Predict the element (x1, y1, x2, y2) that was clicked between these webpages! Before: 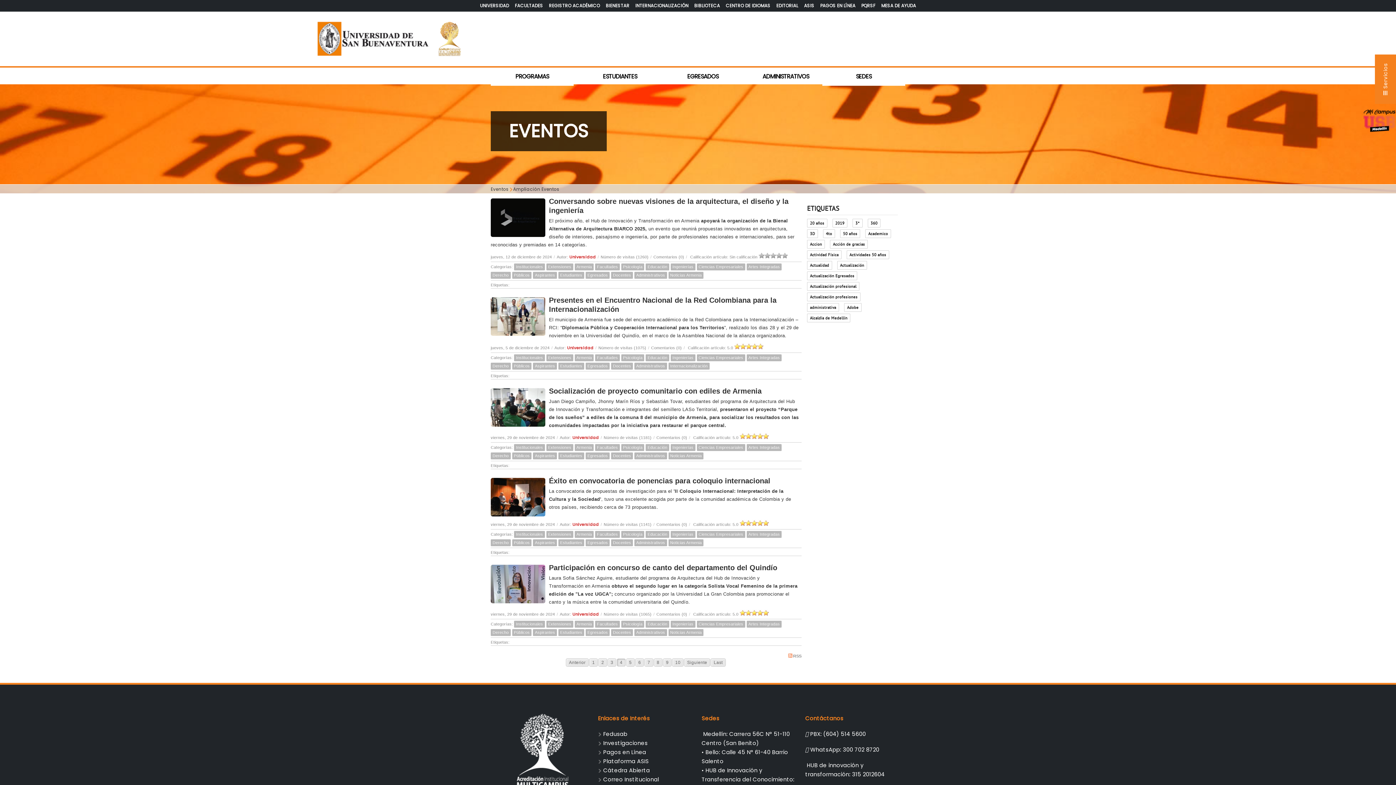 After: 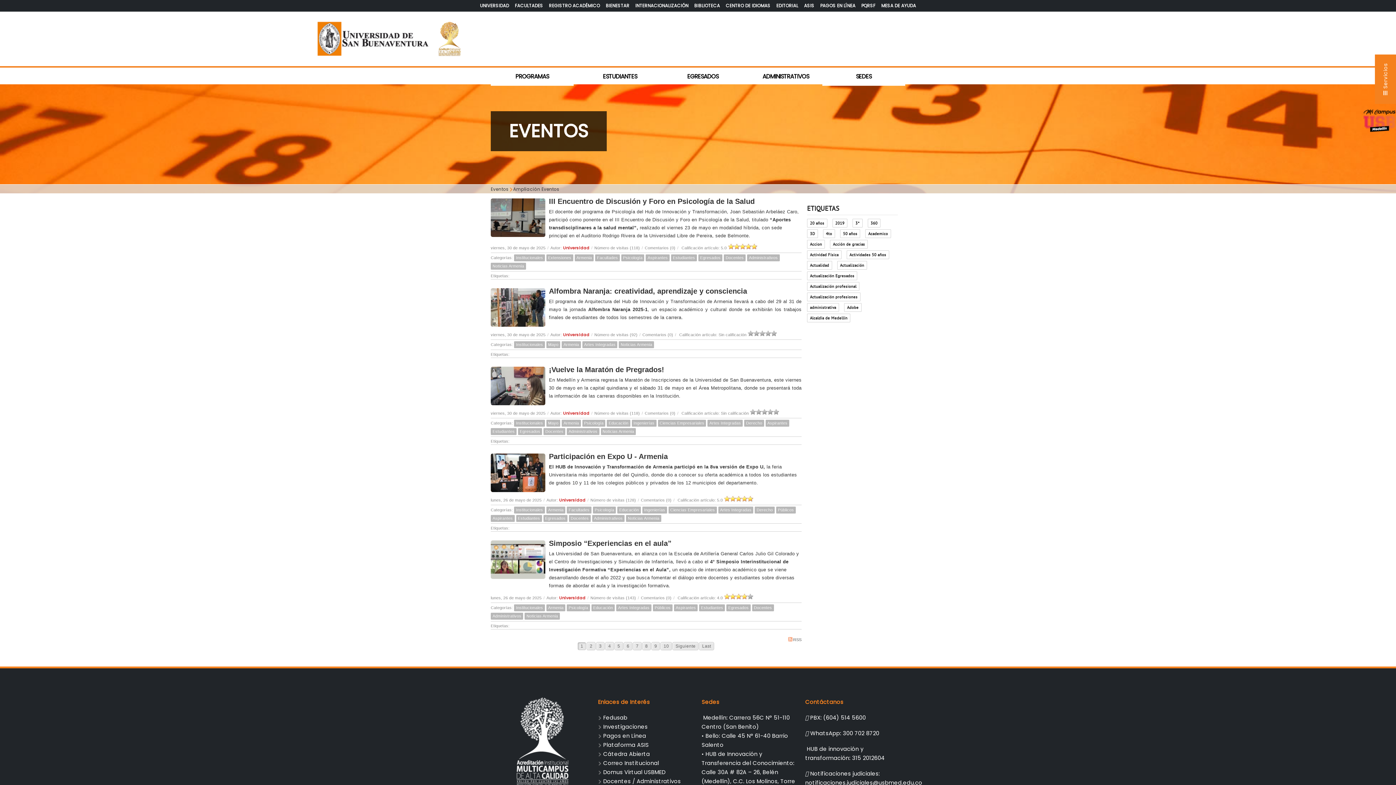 Action: bbox: (668, 452, 703, 459) label: Noticias Armenia